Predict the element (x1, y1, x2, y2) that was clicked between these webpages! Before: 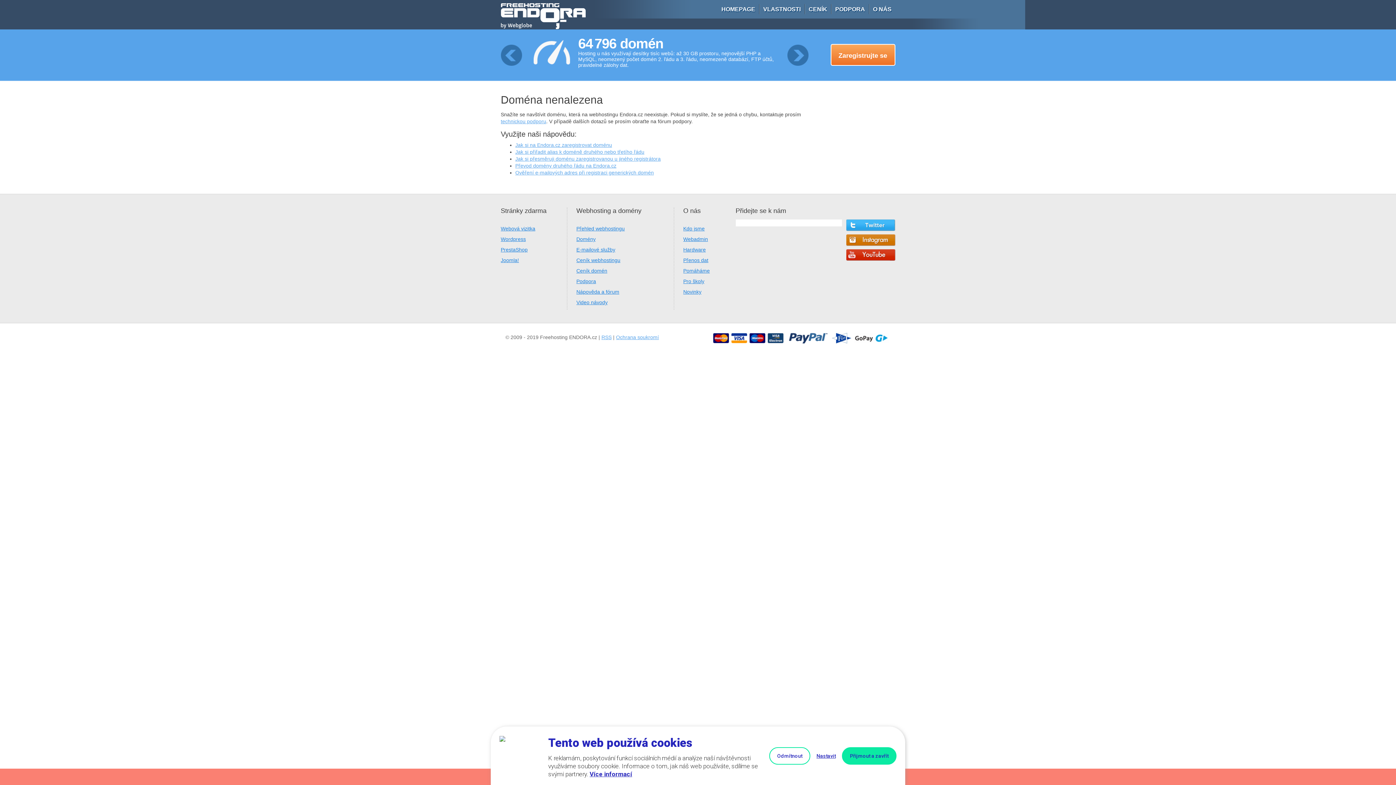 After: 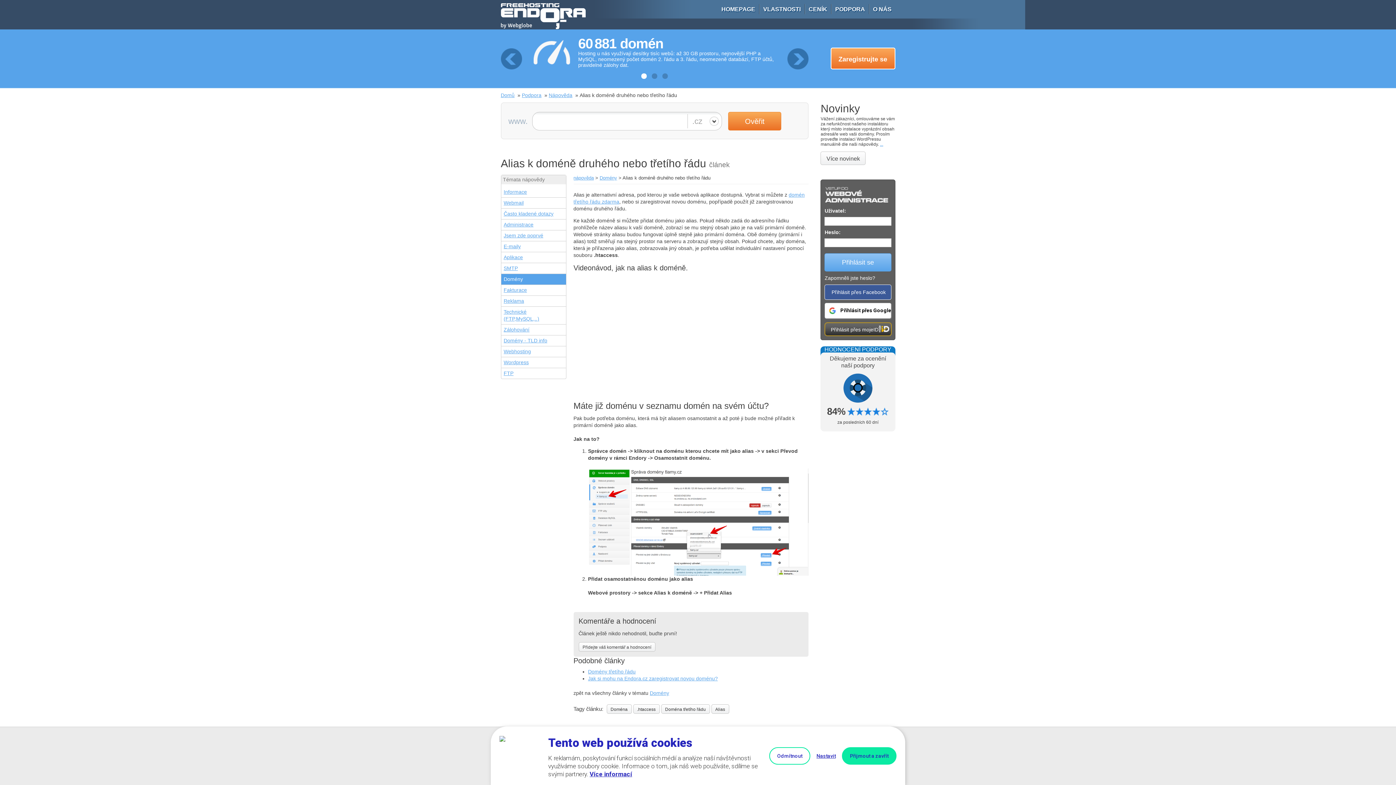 Action: bbox: (515, 149, 644, 154) label: Jak si přiřadit alias k doméně druhého nebo třetího řádu